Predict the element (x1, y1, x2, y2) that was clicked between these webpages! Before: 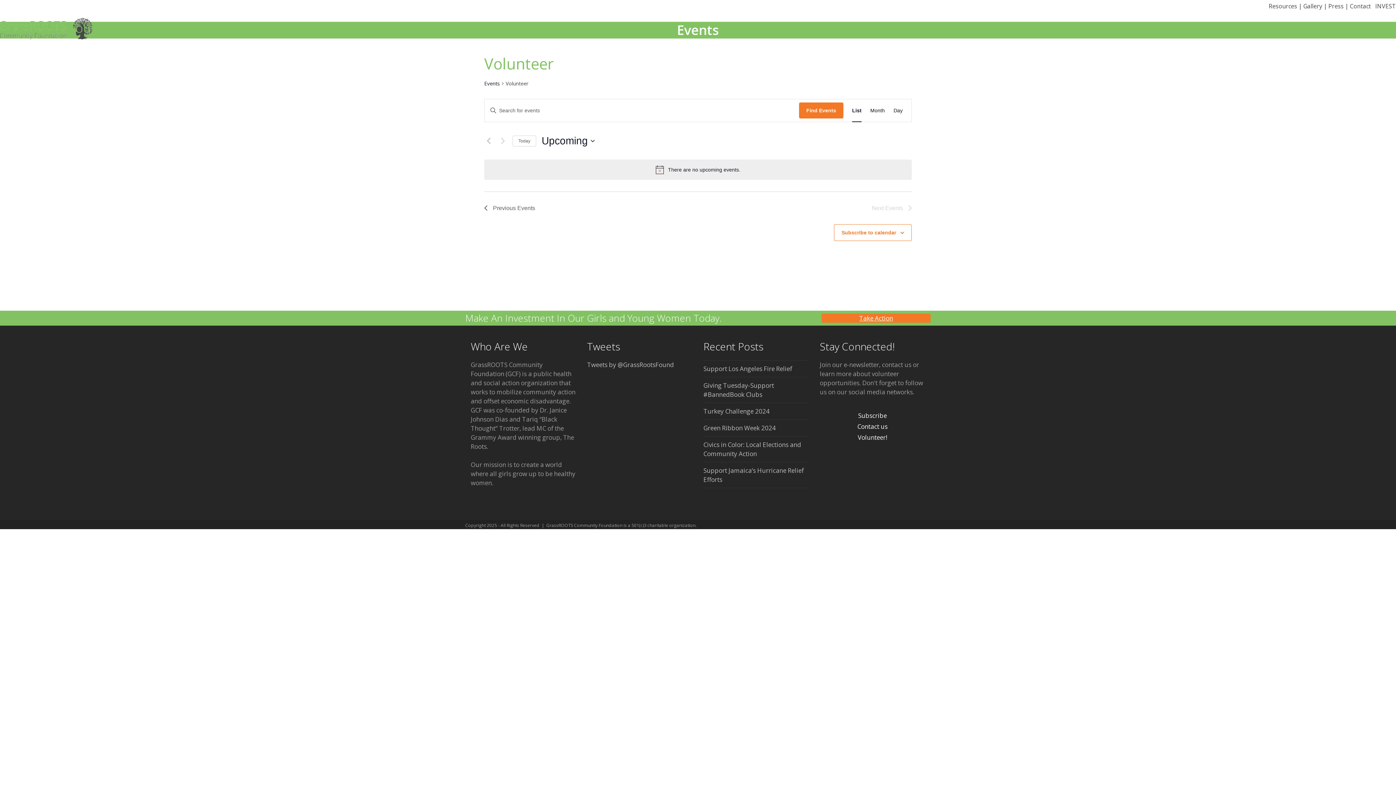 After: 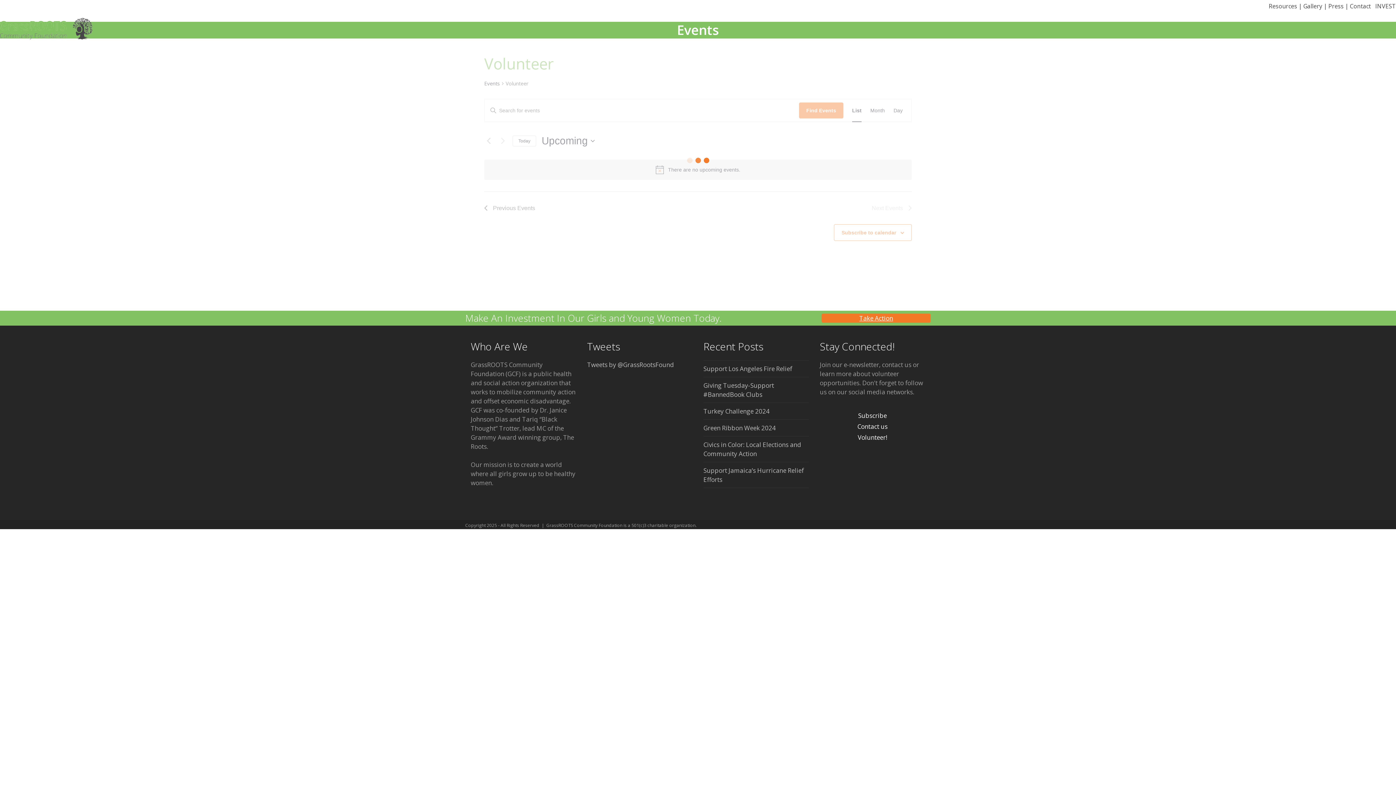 Action: bbox: (512, 135, 536, 146) label: Click to select today's date